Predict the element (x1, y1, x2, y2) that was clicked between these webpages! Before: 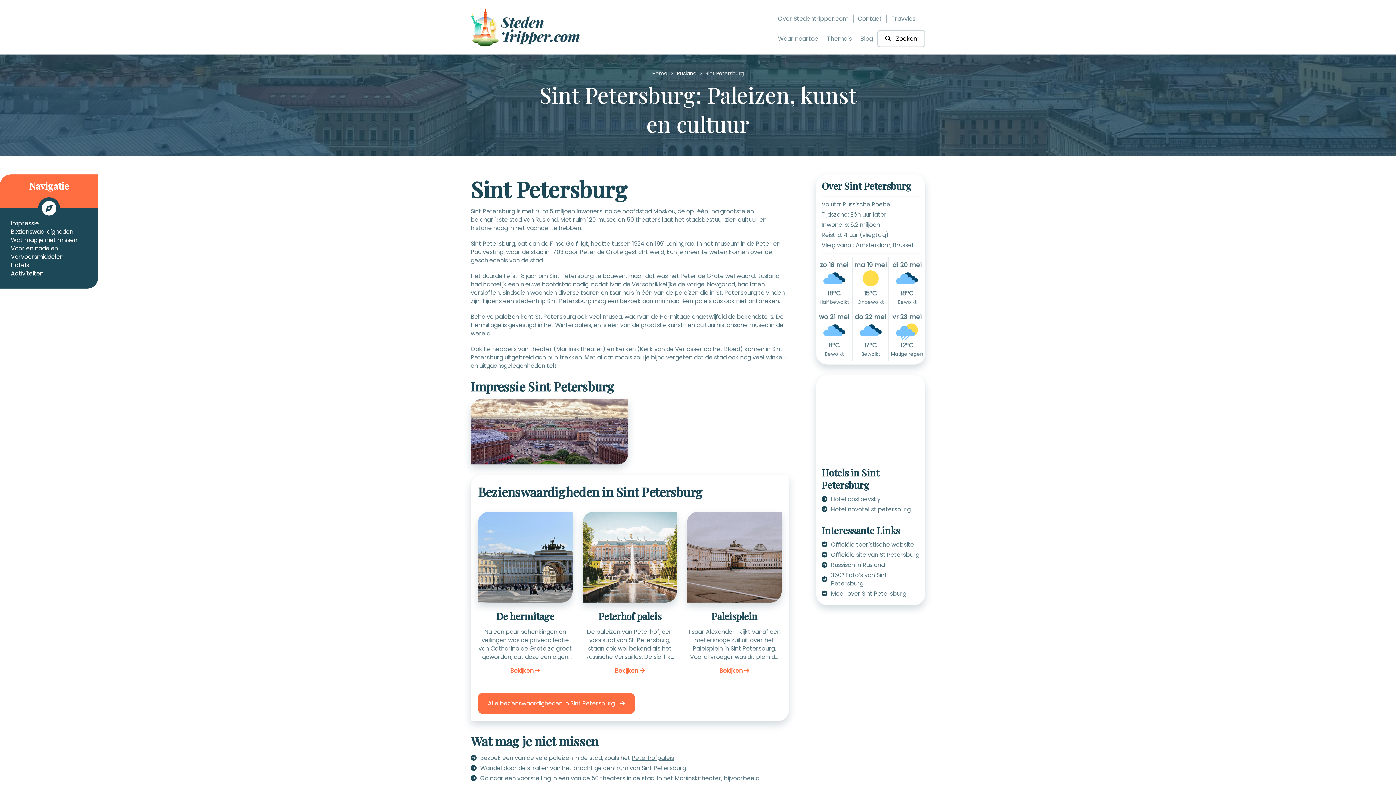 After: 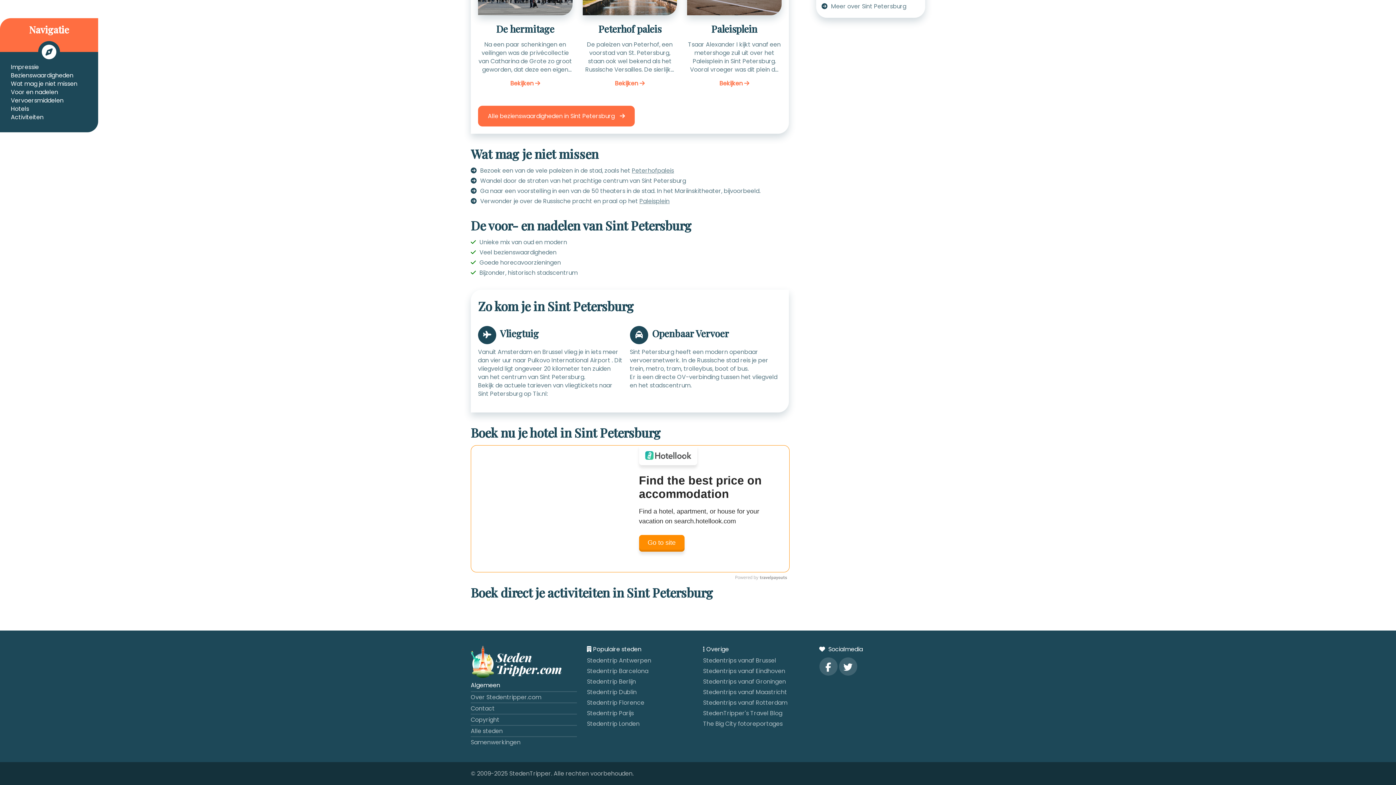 Action: label: Activiteiten bbox: (10, 269, 87, 277)